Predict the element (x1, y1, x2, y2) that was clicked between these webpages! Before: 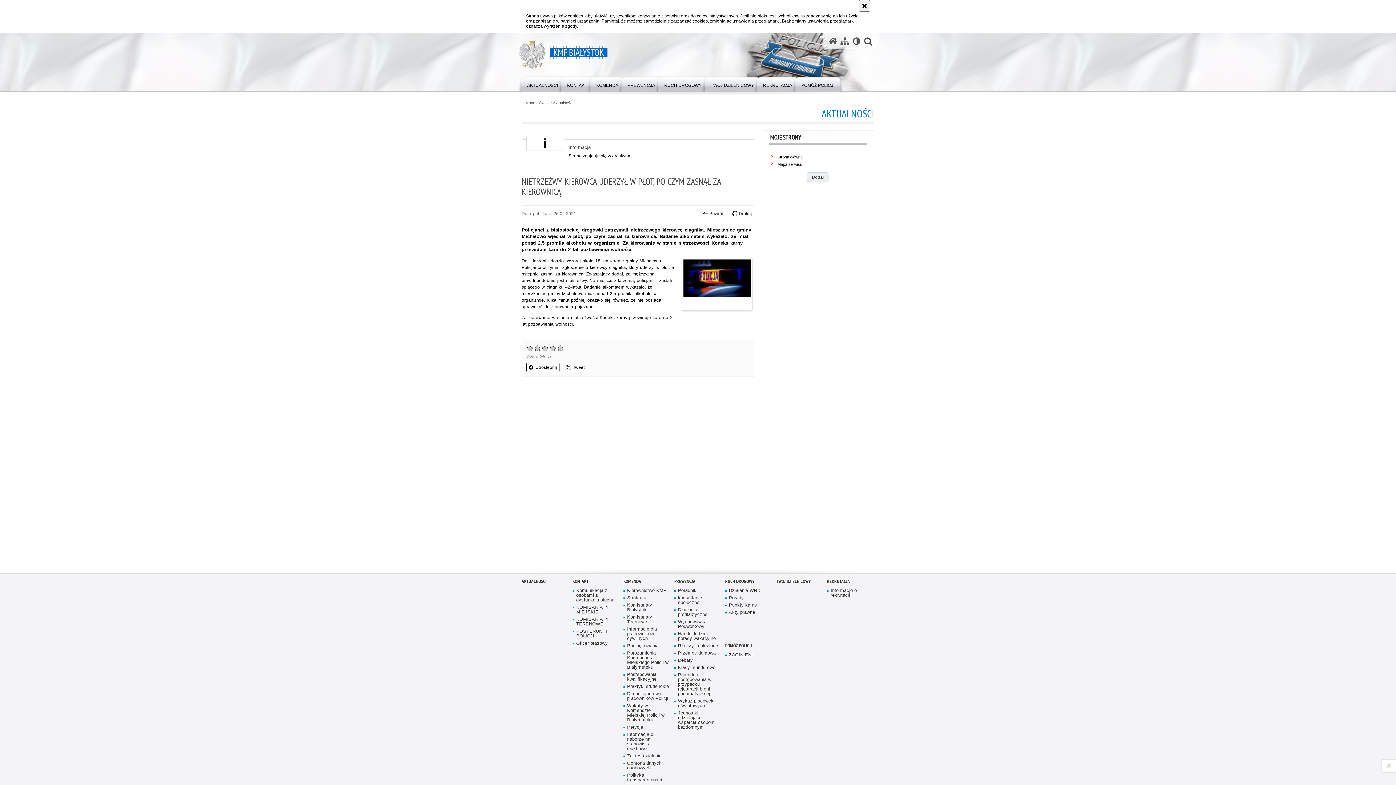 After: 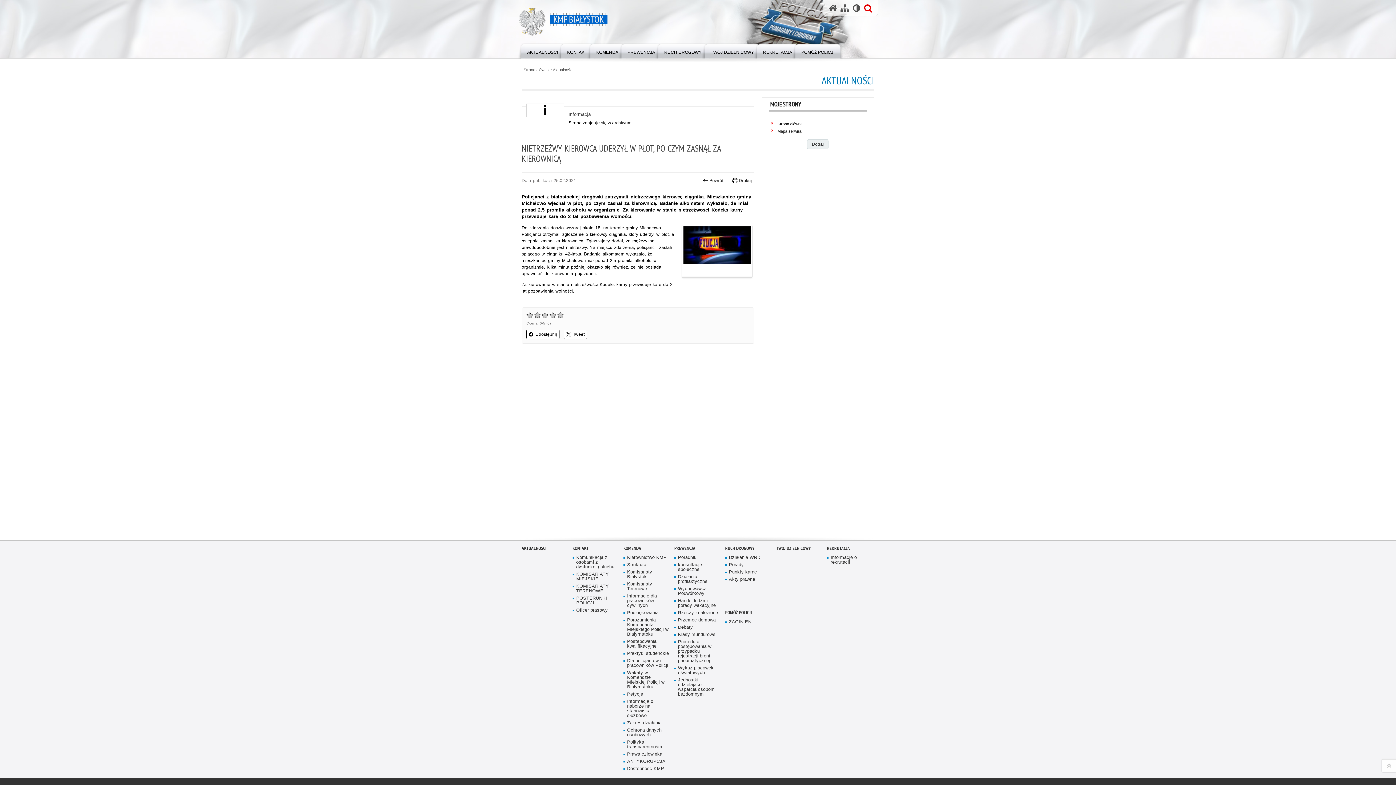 Action: label: Akceptuję politykę dotyczącą wykorzystania plików cookies. Zamknij komunikat. bbox: (859, 0, 870, 11)